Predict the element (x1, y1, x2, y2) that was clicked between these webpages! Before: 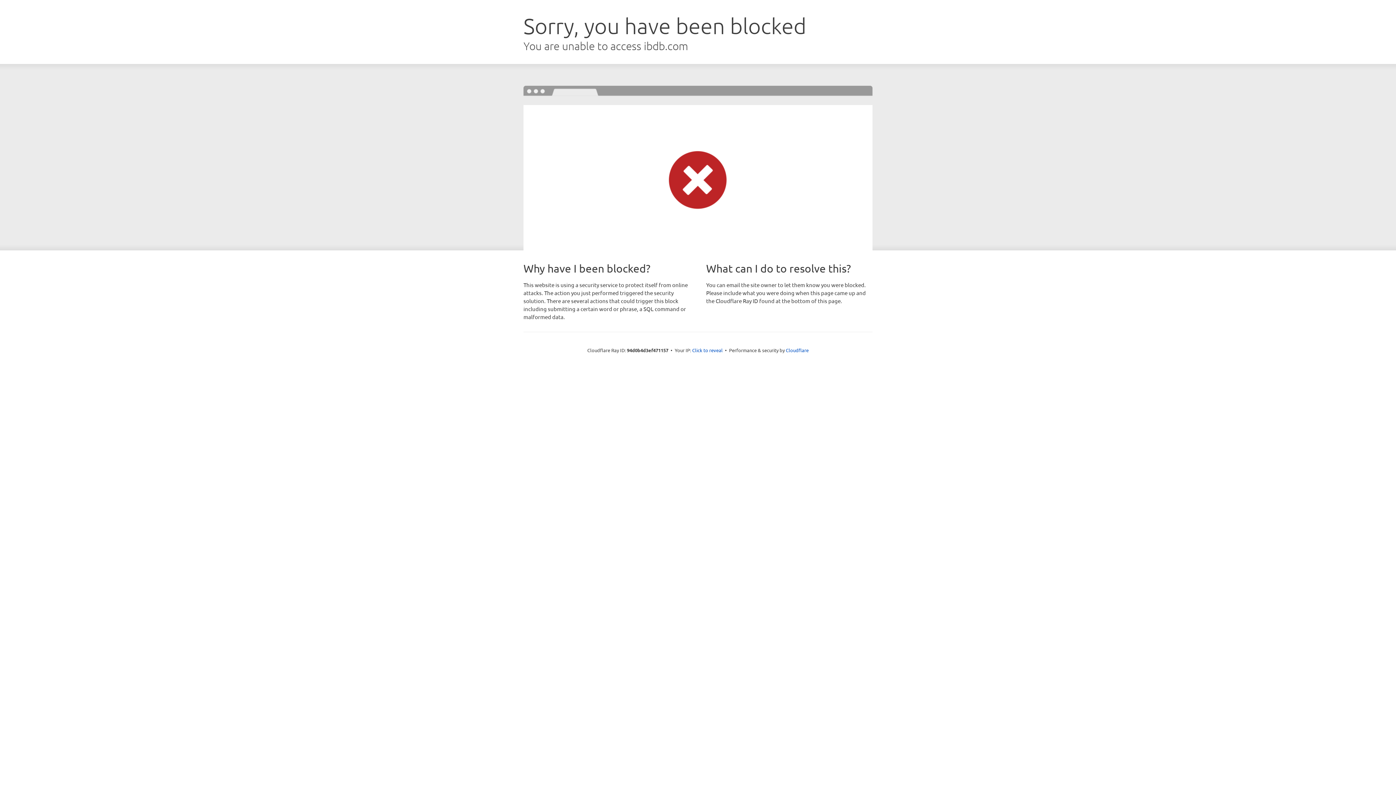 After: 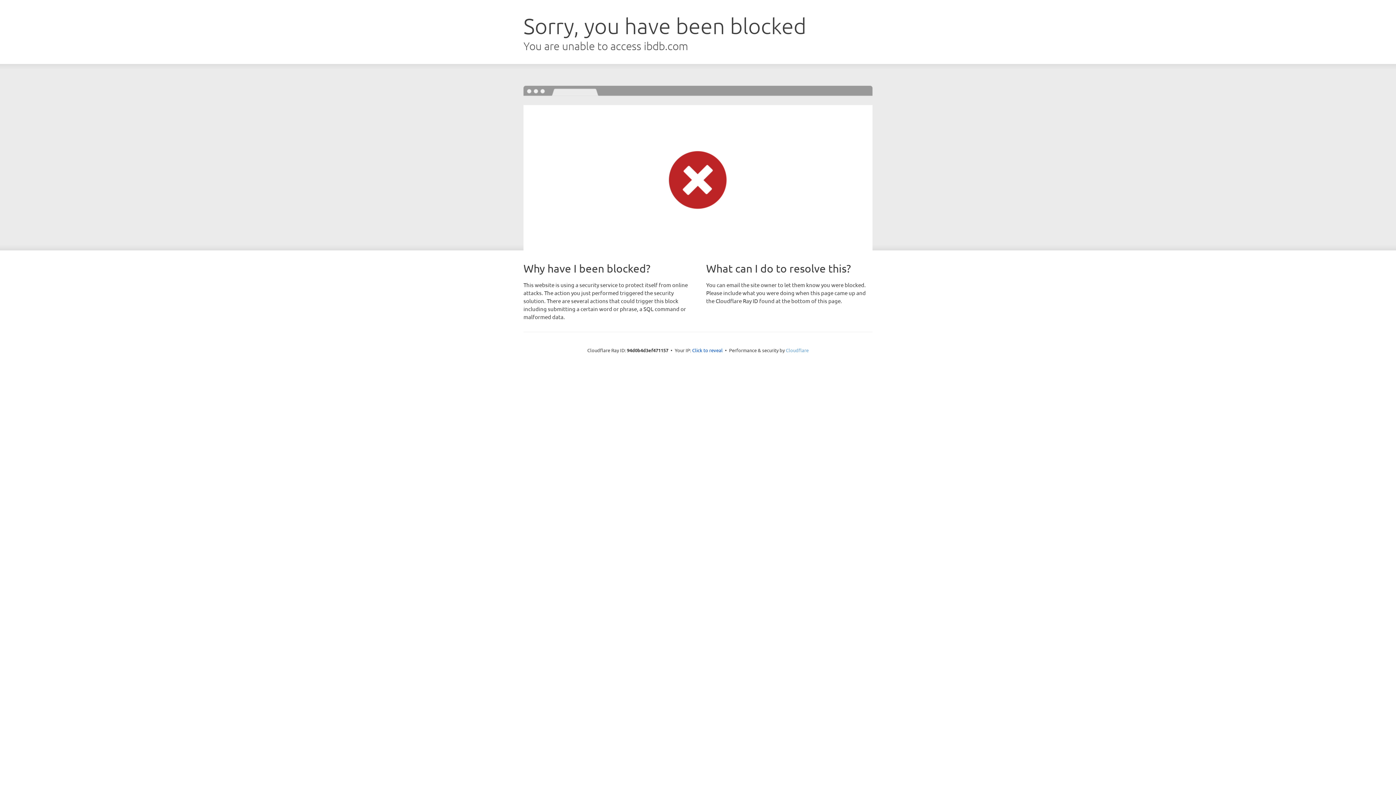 Action: label: Cloudflare bbox: (786, 347, 808, 353)